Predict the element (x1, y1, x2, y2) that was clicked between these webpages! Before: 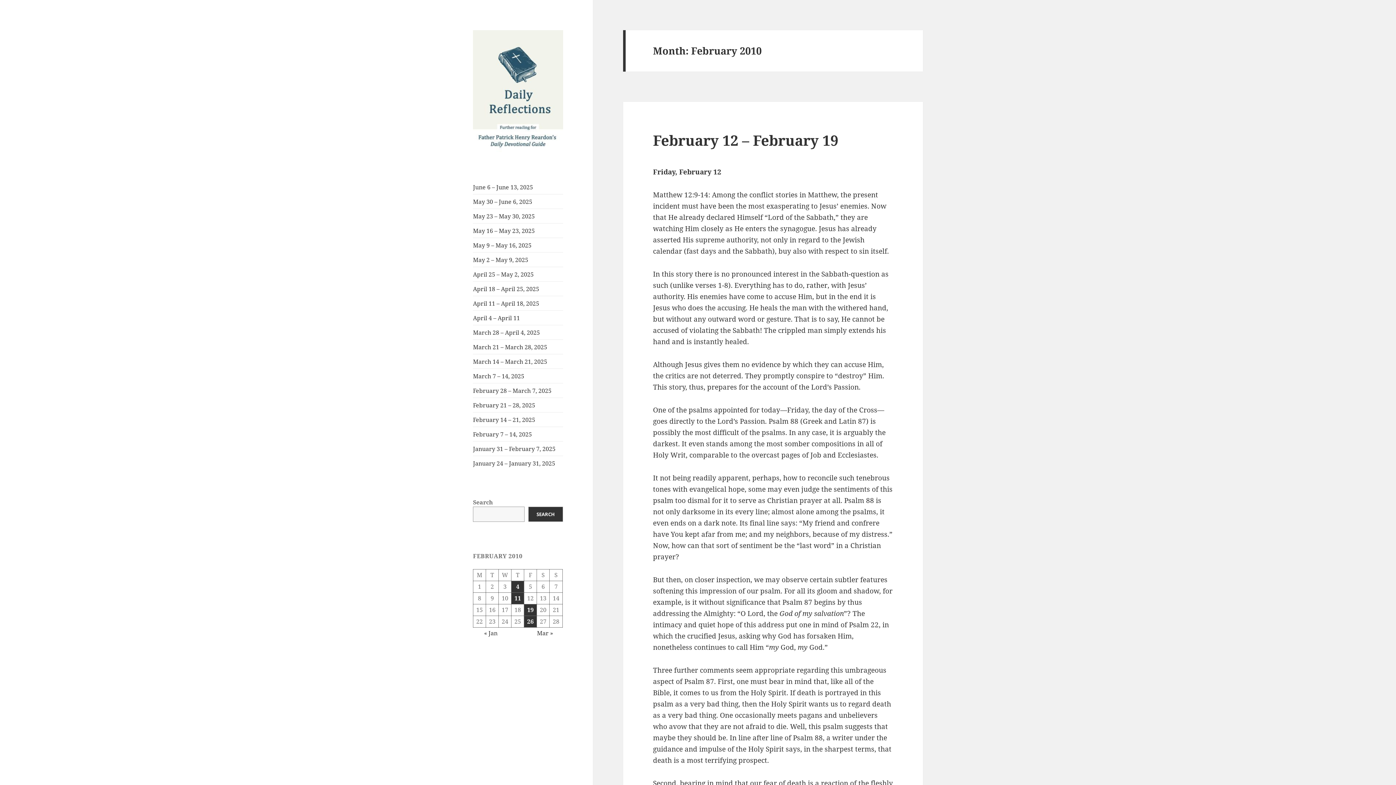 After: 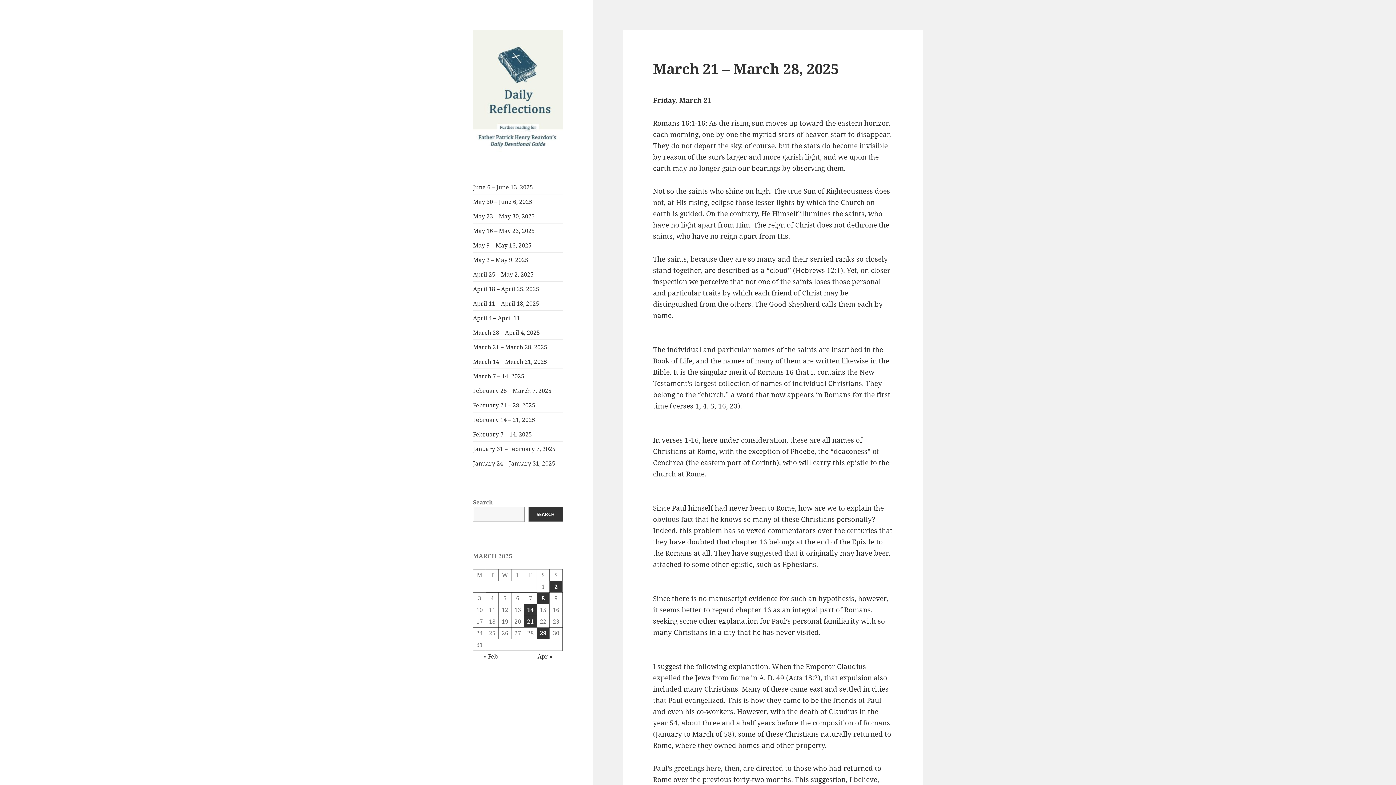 Action: label: March 21 – March 28, 2025 bbox: (473, 343, 547, 351)